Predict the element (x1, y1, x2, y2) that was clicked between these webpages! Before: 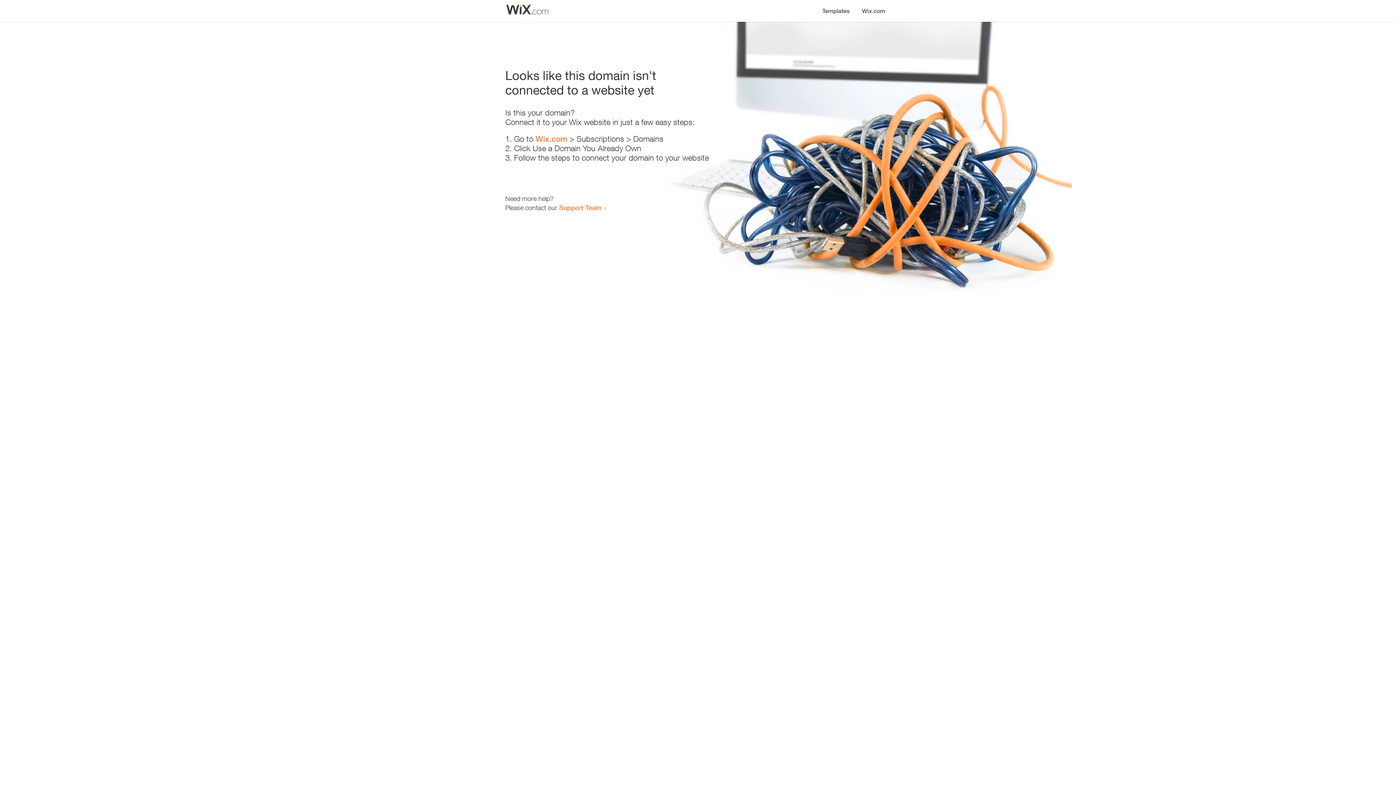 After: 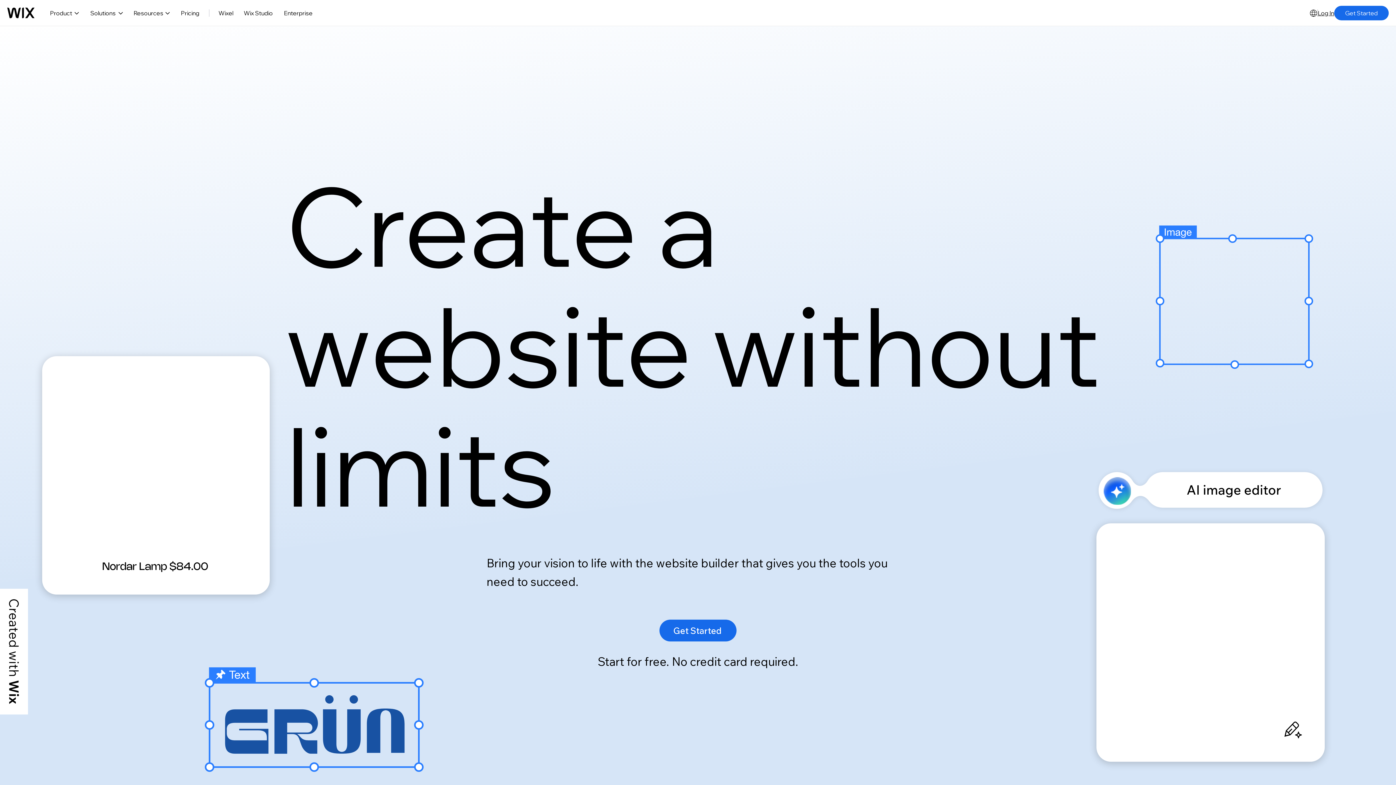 Action: label: Wix.com bbox: (856, 0, 890, 14)